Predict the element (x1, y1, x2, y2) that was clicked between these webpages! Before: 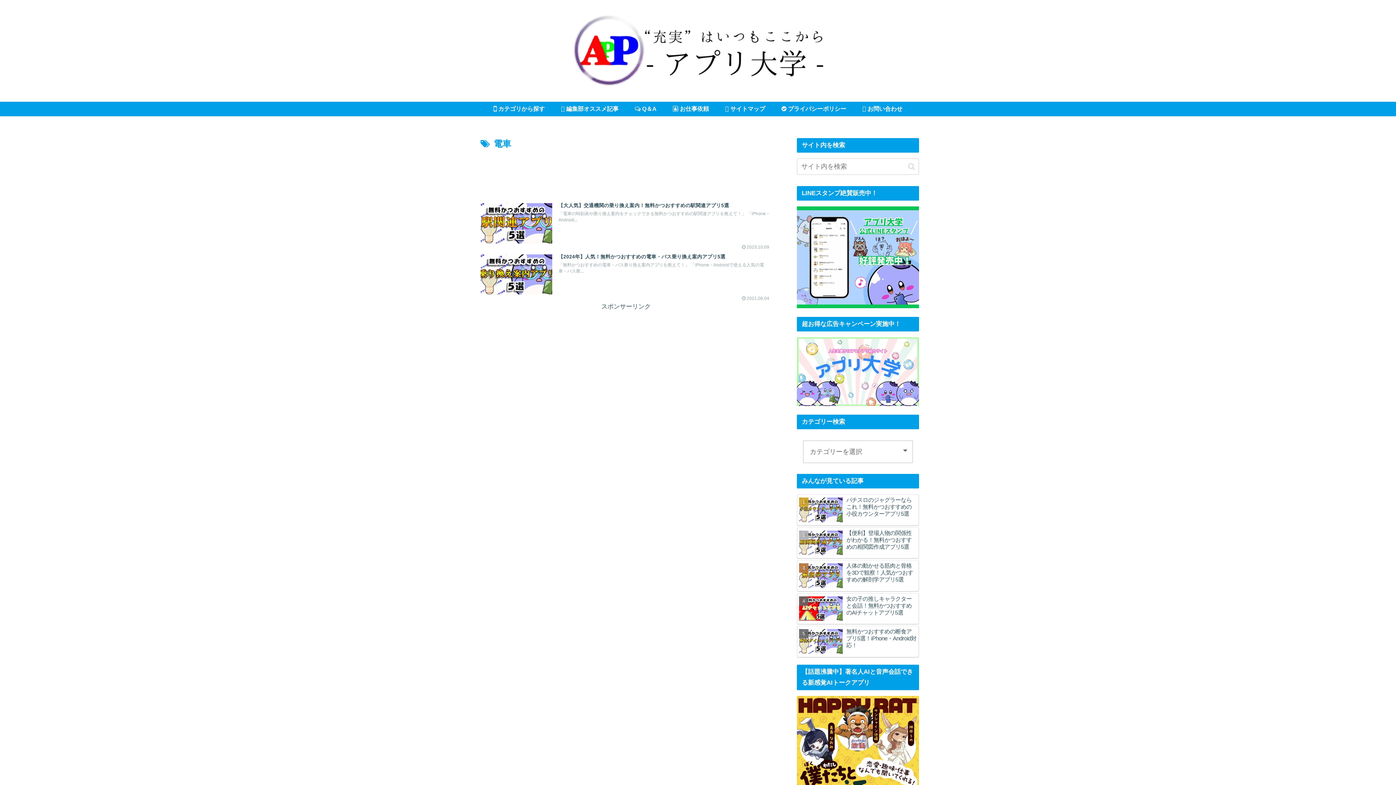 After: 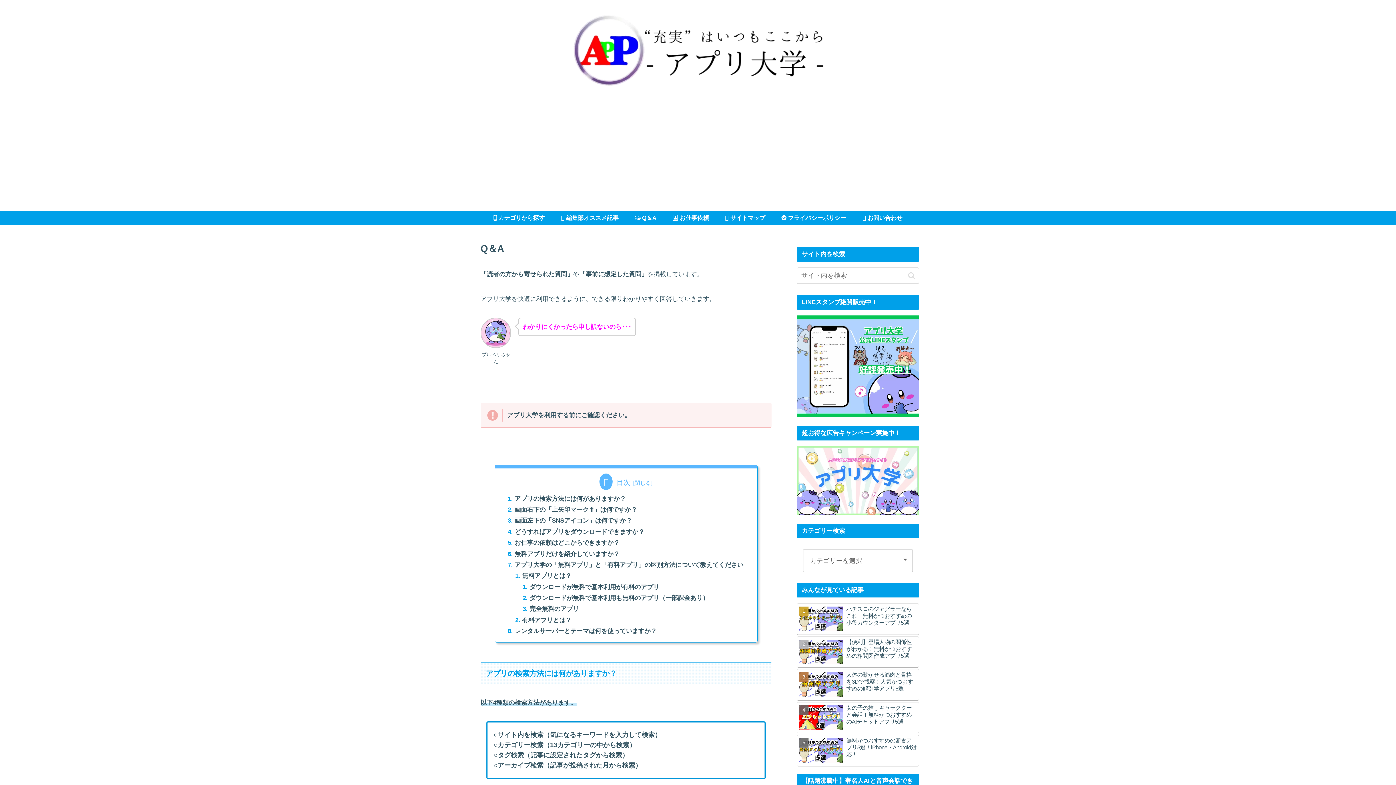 Action: bbox: (626, 101, 664, 116) label:  Q＆A